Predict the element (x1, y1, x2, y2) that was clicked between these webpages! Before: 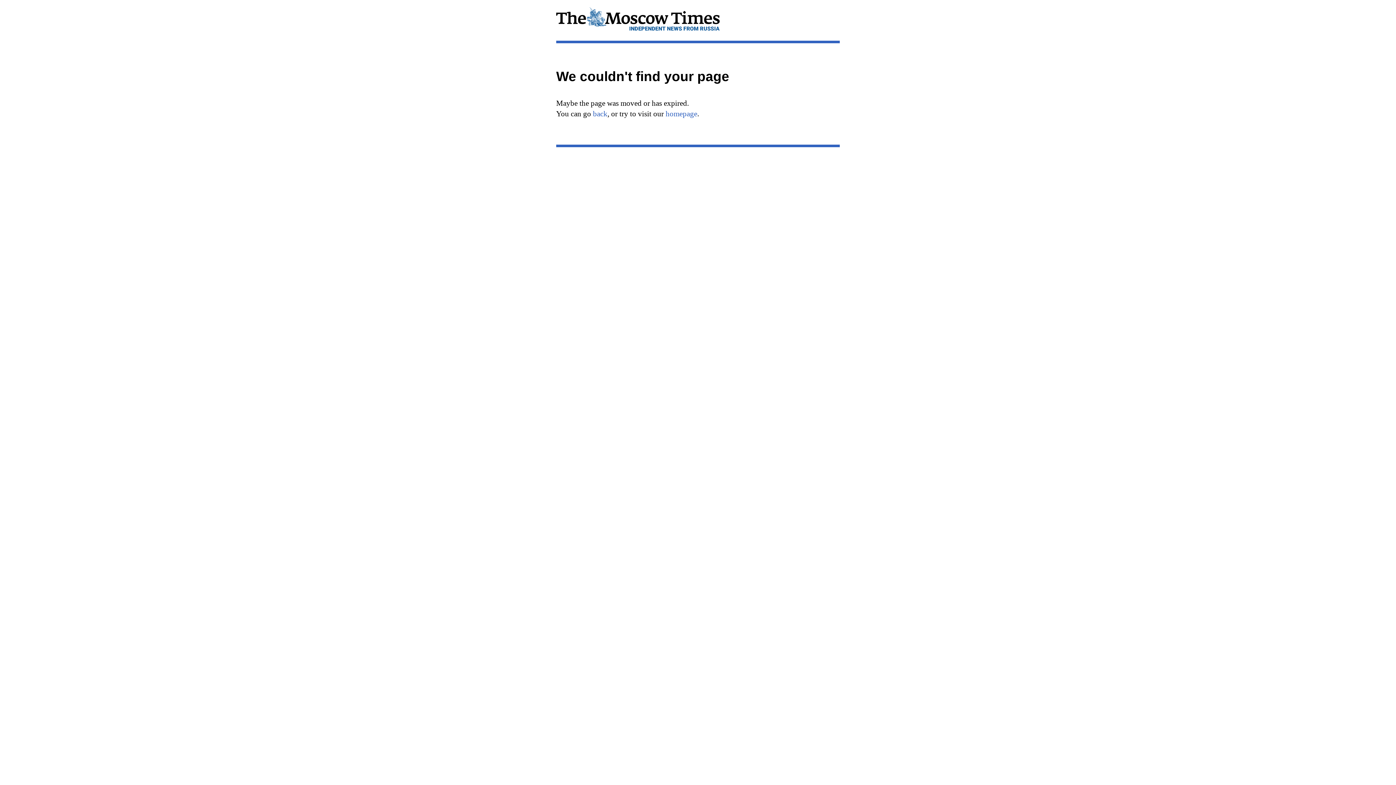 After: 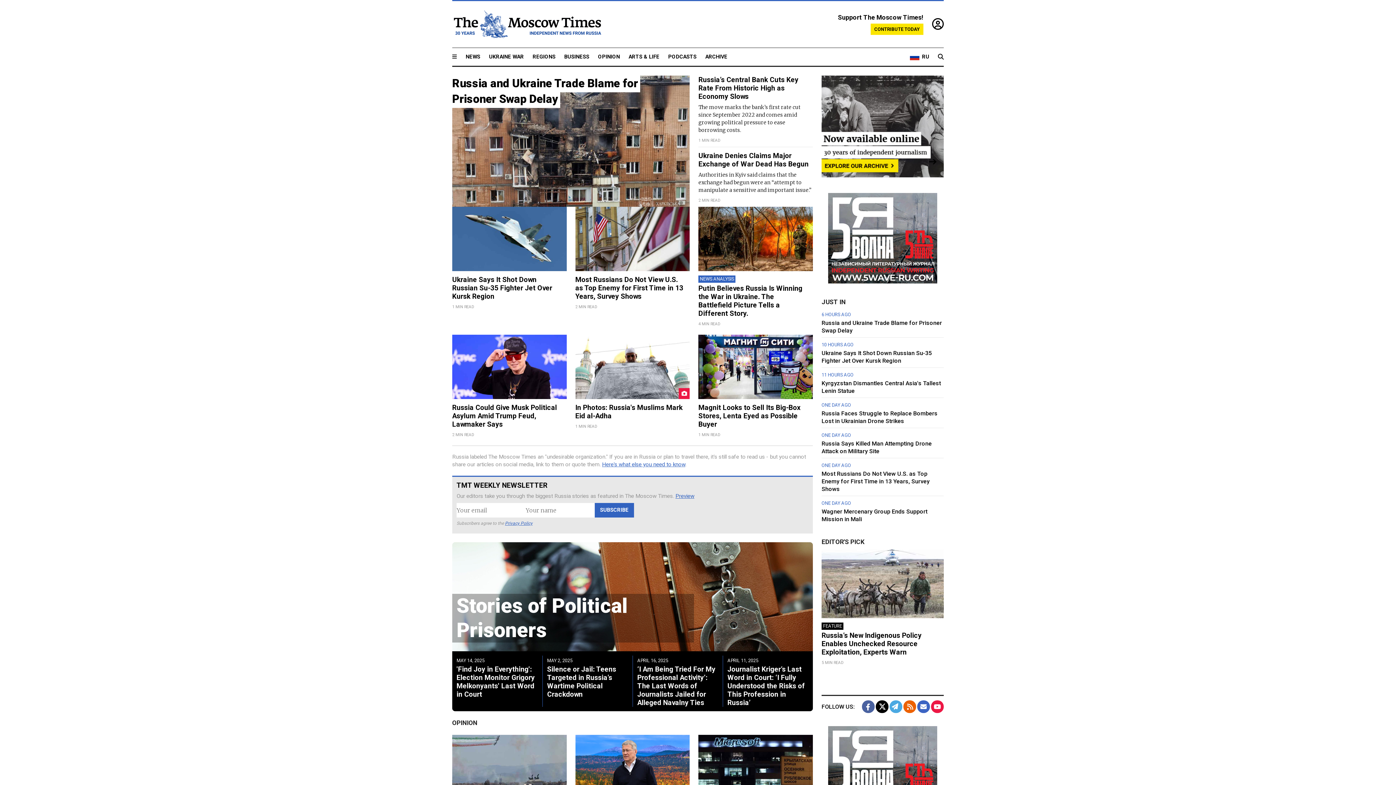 Action: label: homepage bbox: (665, 109, 697, 118)